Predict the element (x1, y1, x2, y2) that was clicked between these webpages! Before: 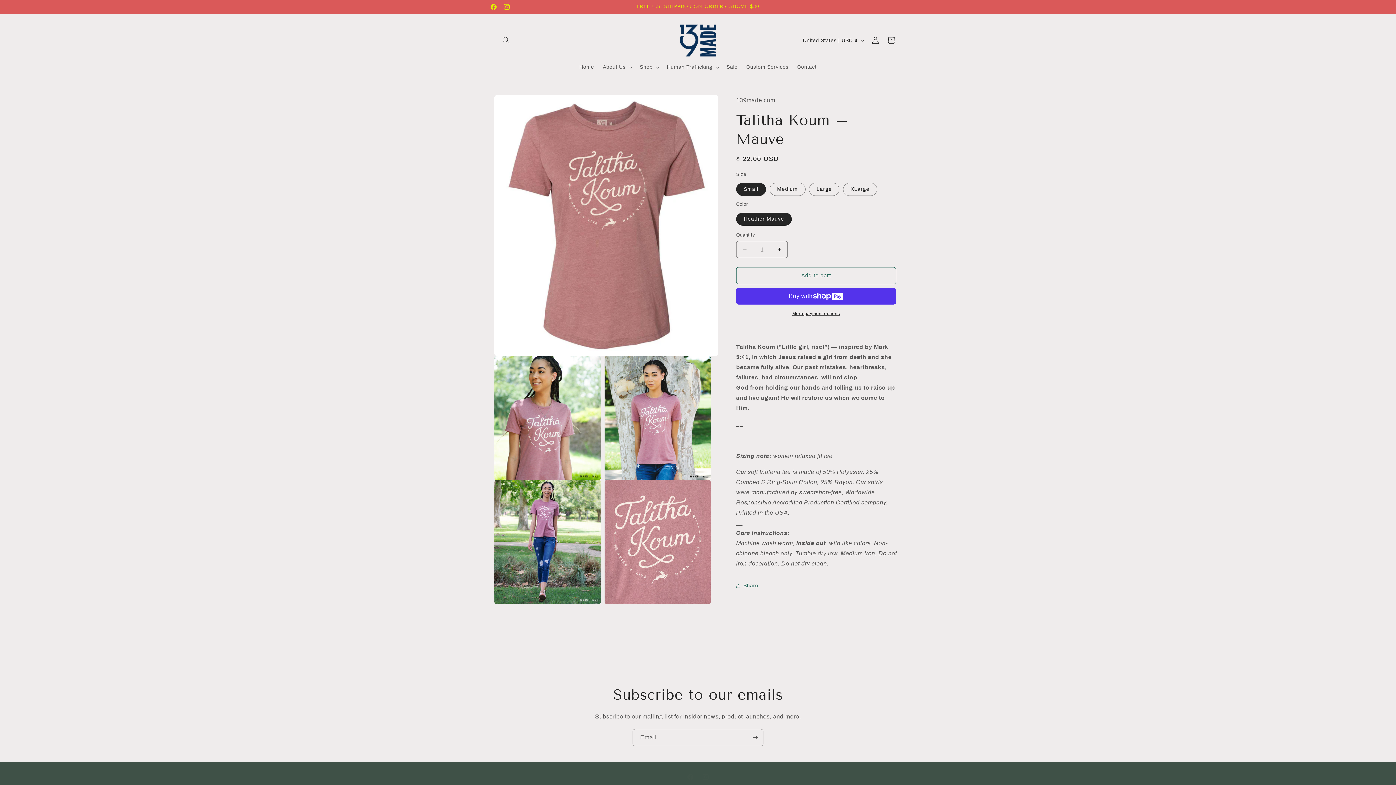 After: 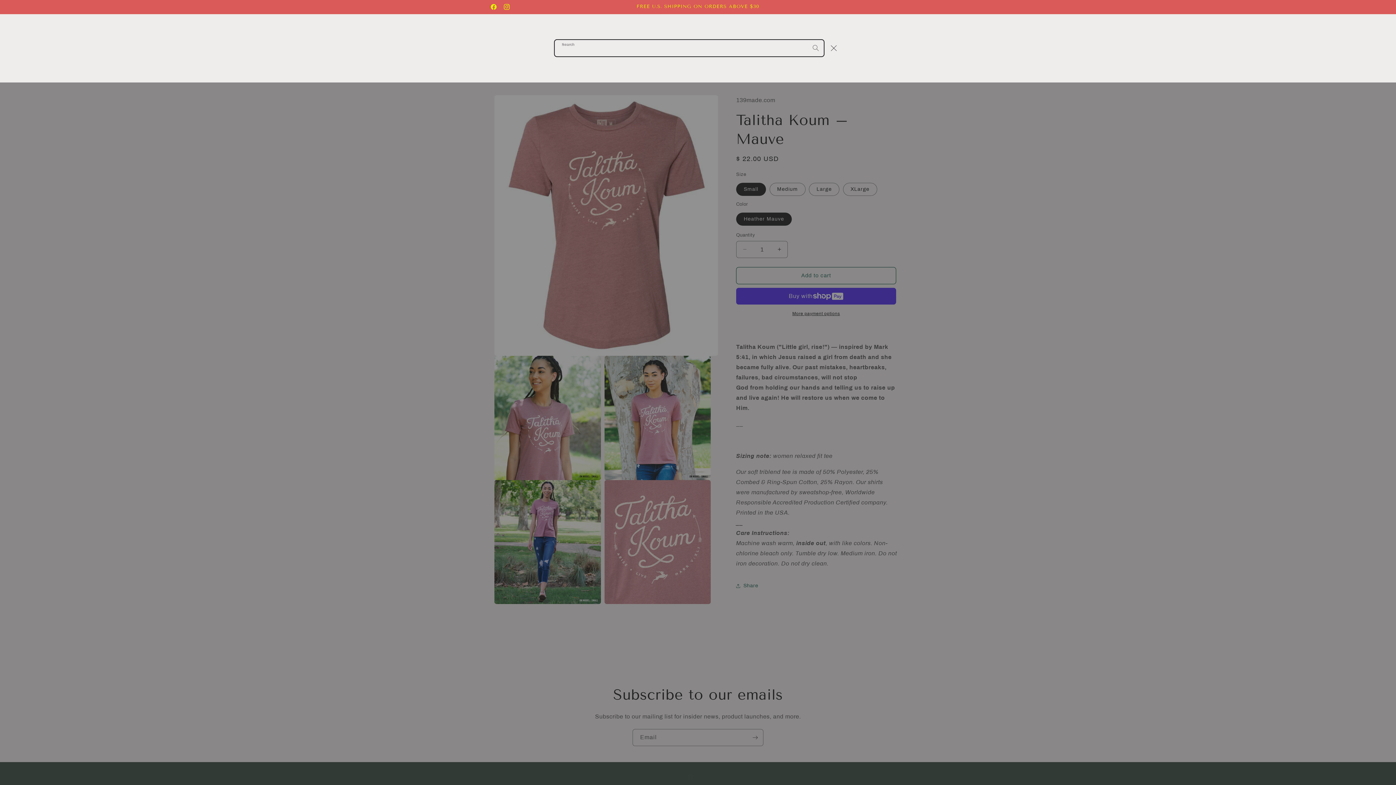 Action: label: Search bbox: (498, 32, 514, 48)